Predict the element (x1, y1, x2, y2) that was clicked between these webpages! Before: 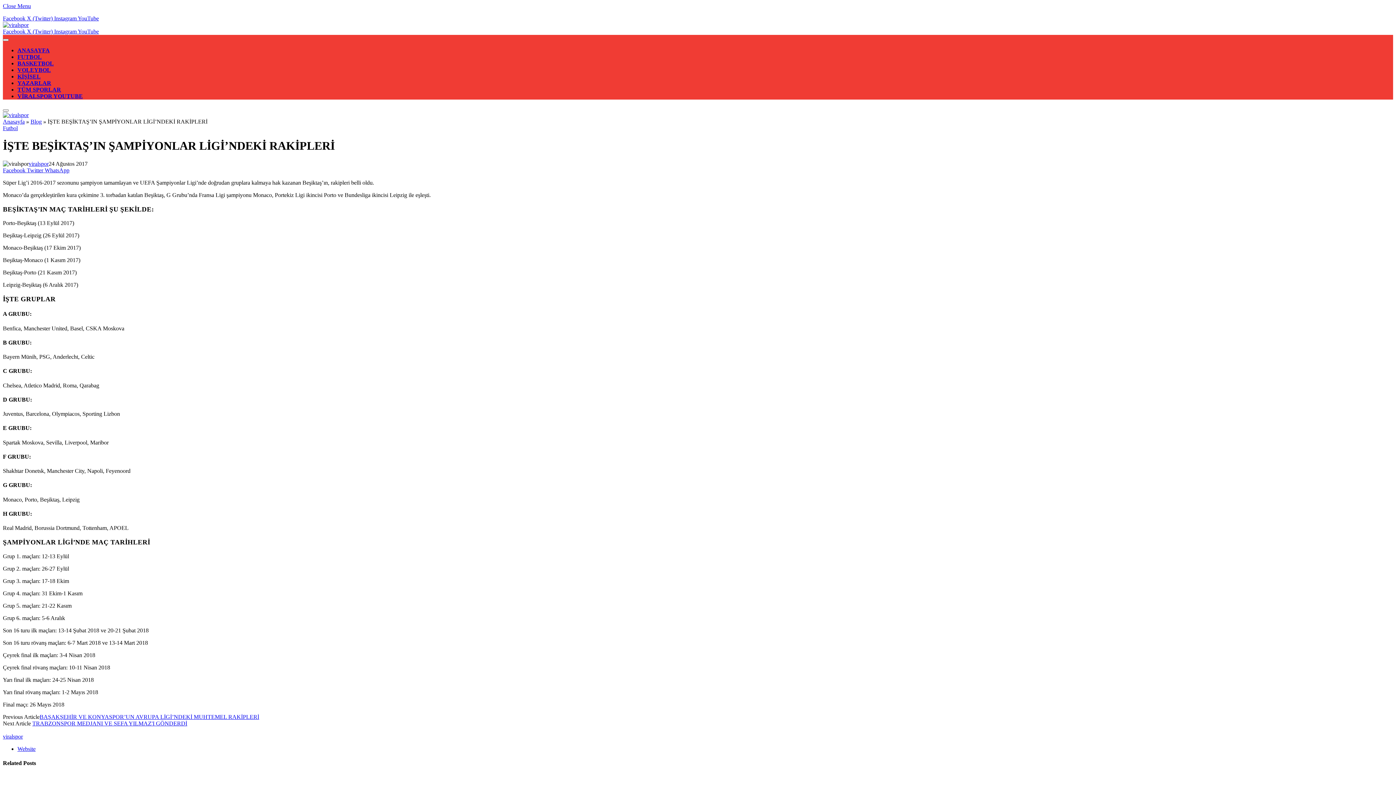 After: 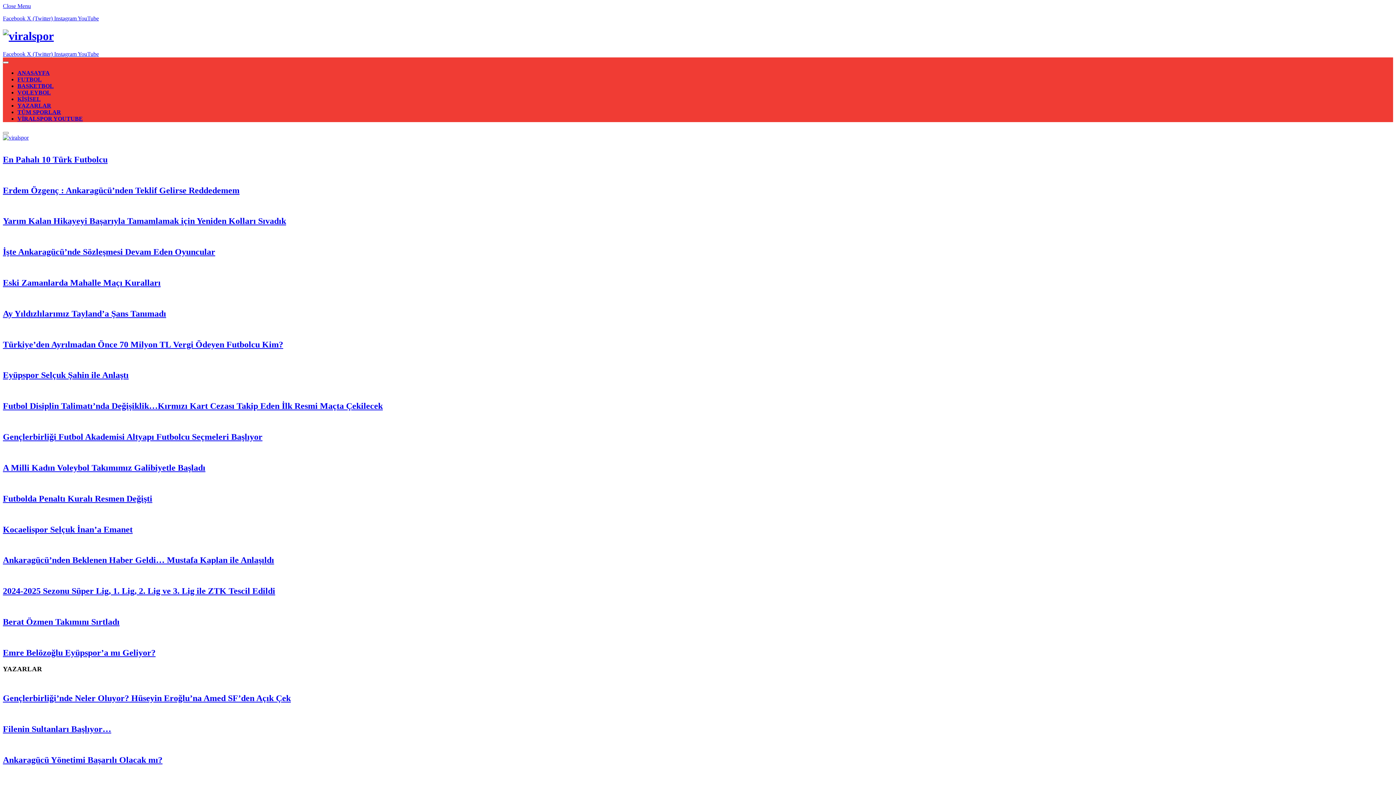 Action: bbox: (2, 21, 28, 28)